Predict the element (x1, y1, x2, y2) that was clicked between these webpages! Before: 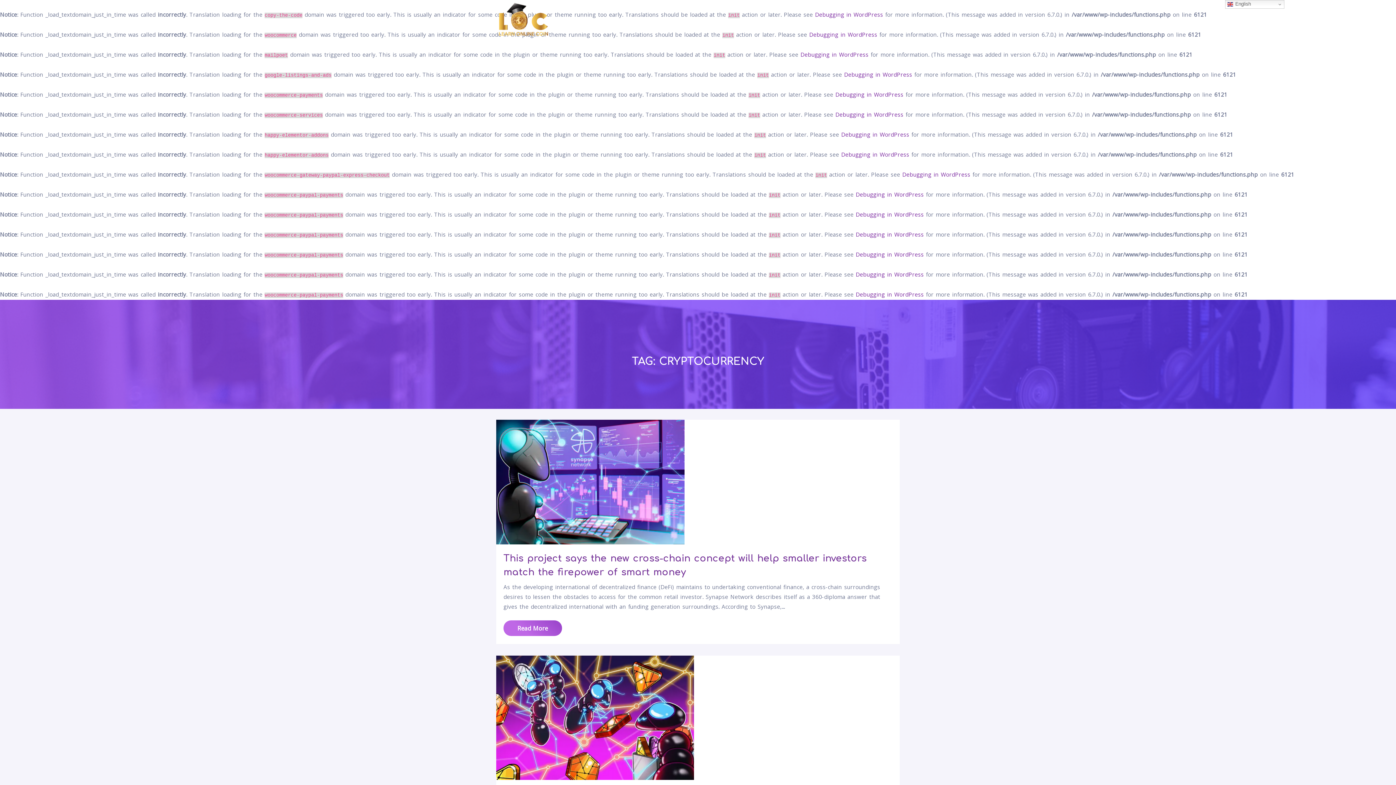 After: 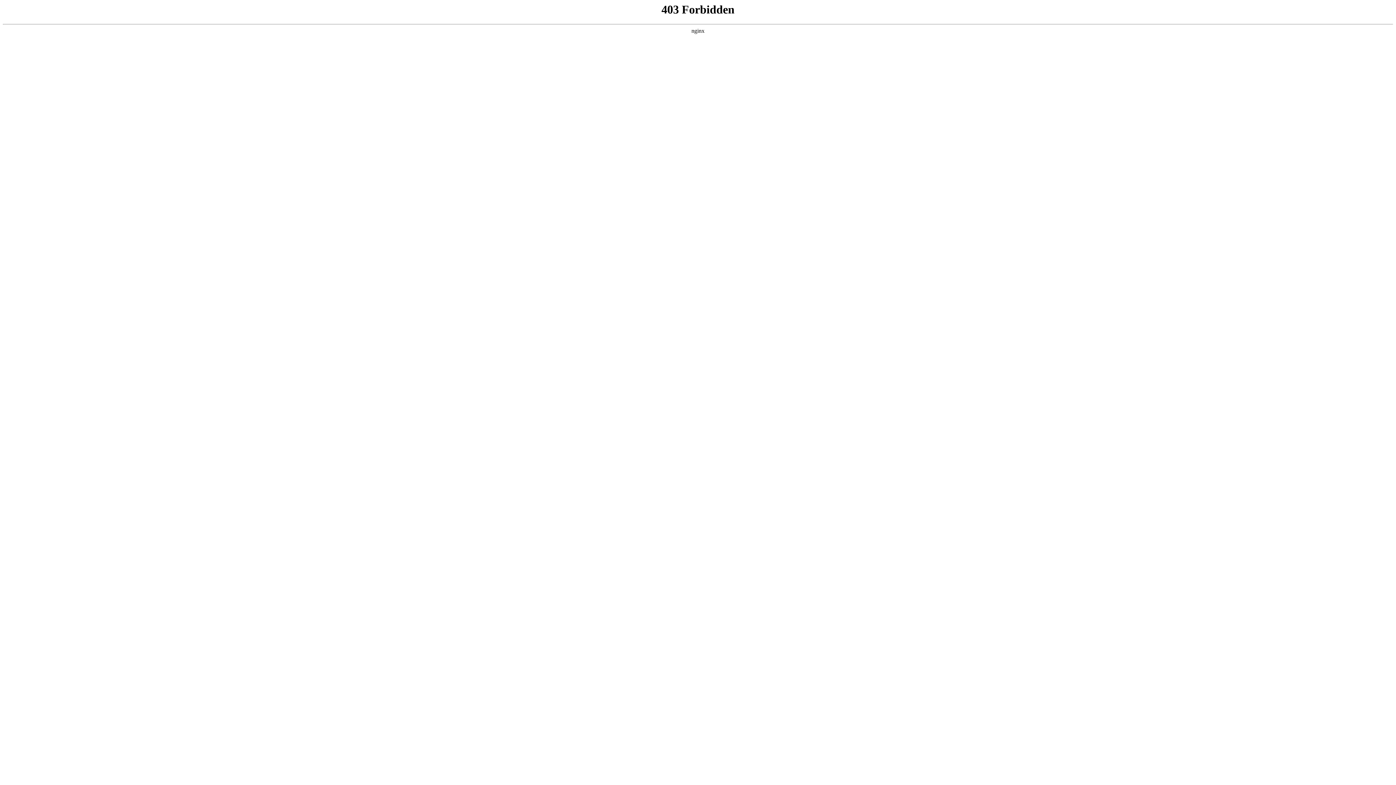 Action: label: Debugging in WordPress bbox: (856, 230, 924, 238)